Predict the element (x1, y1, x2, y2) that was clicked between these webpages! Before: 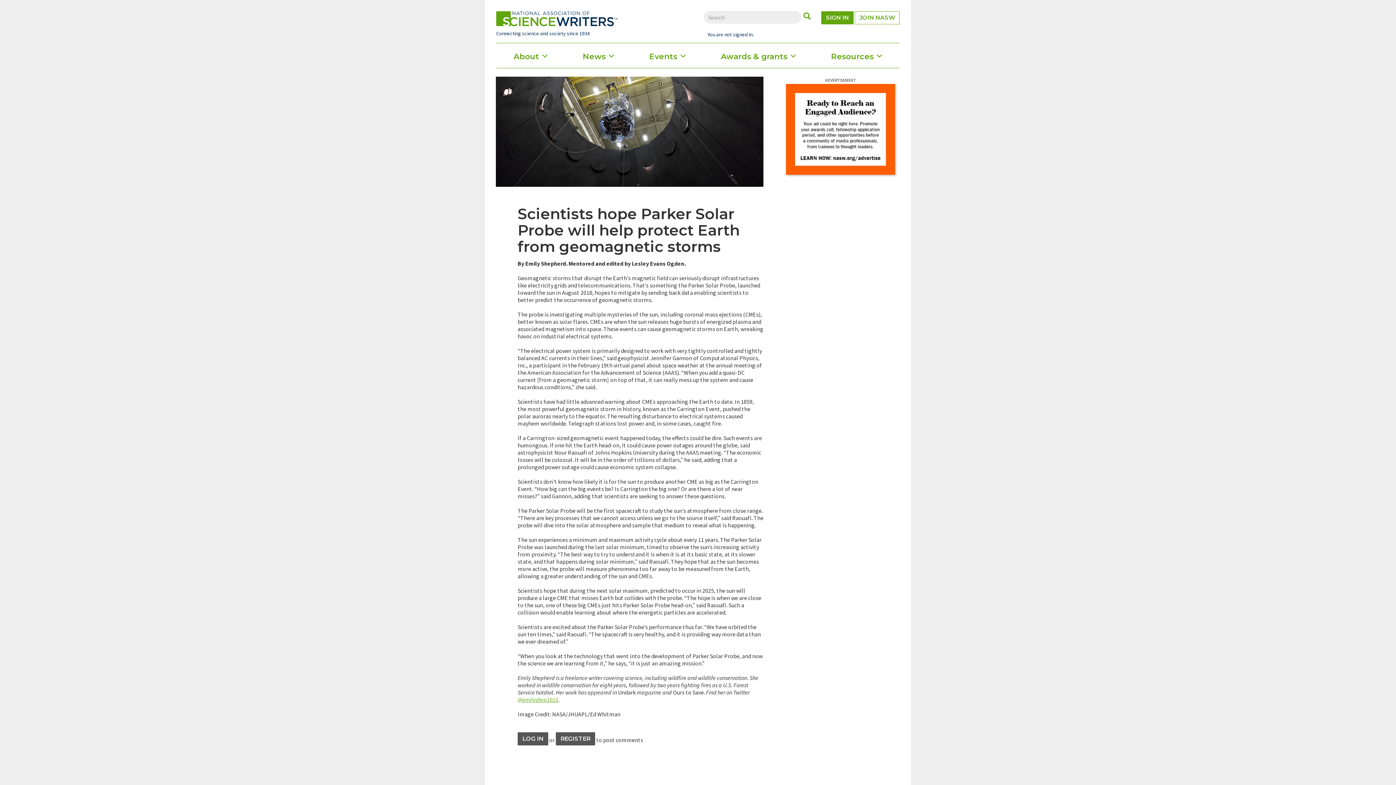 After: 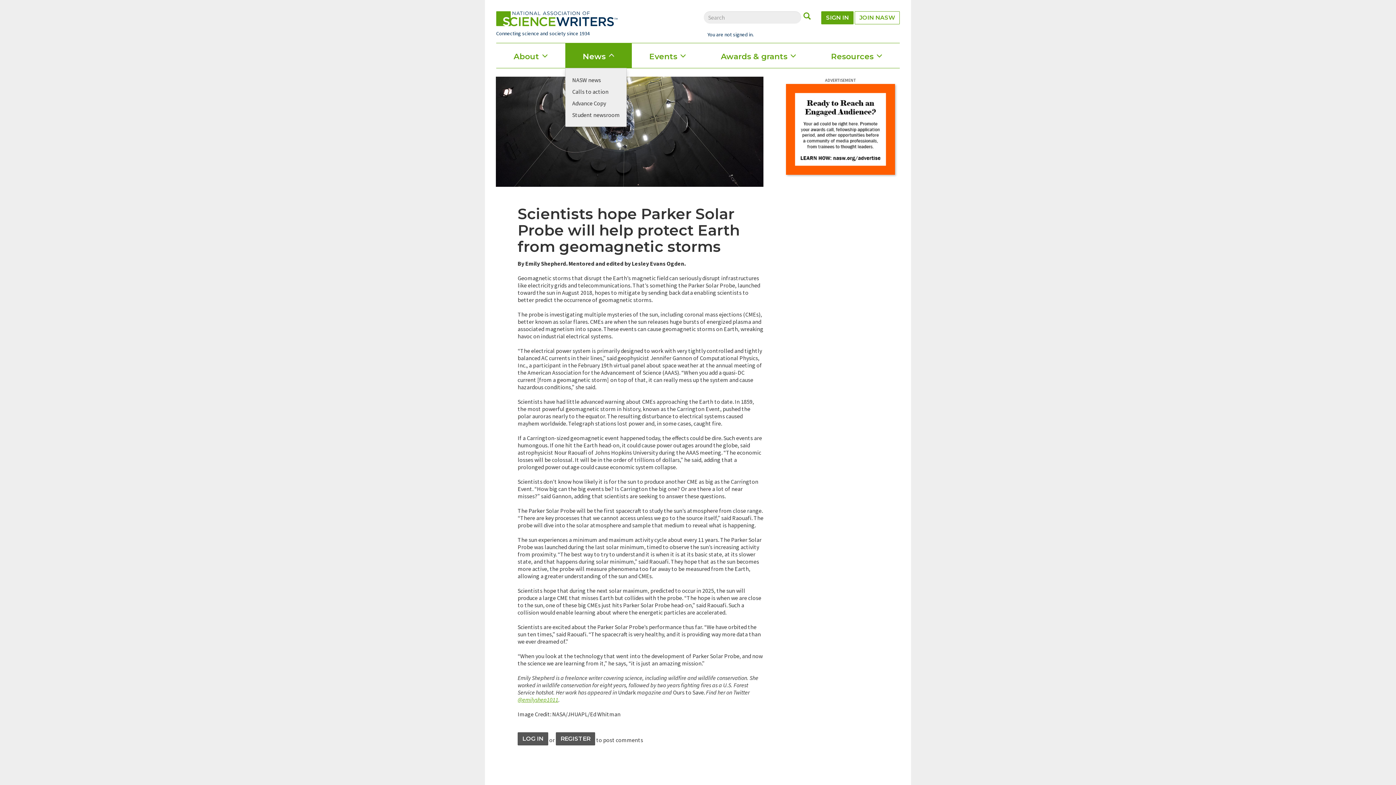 Action: label: News bbox: (565, 43, 632, 68)